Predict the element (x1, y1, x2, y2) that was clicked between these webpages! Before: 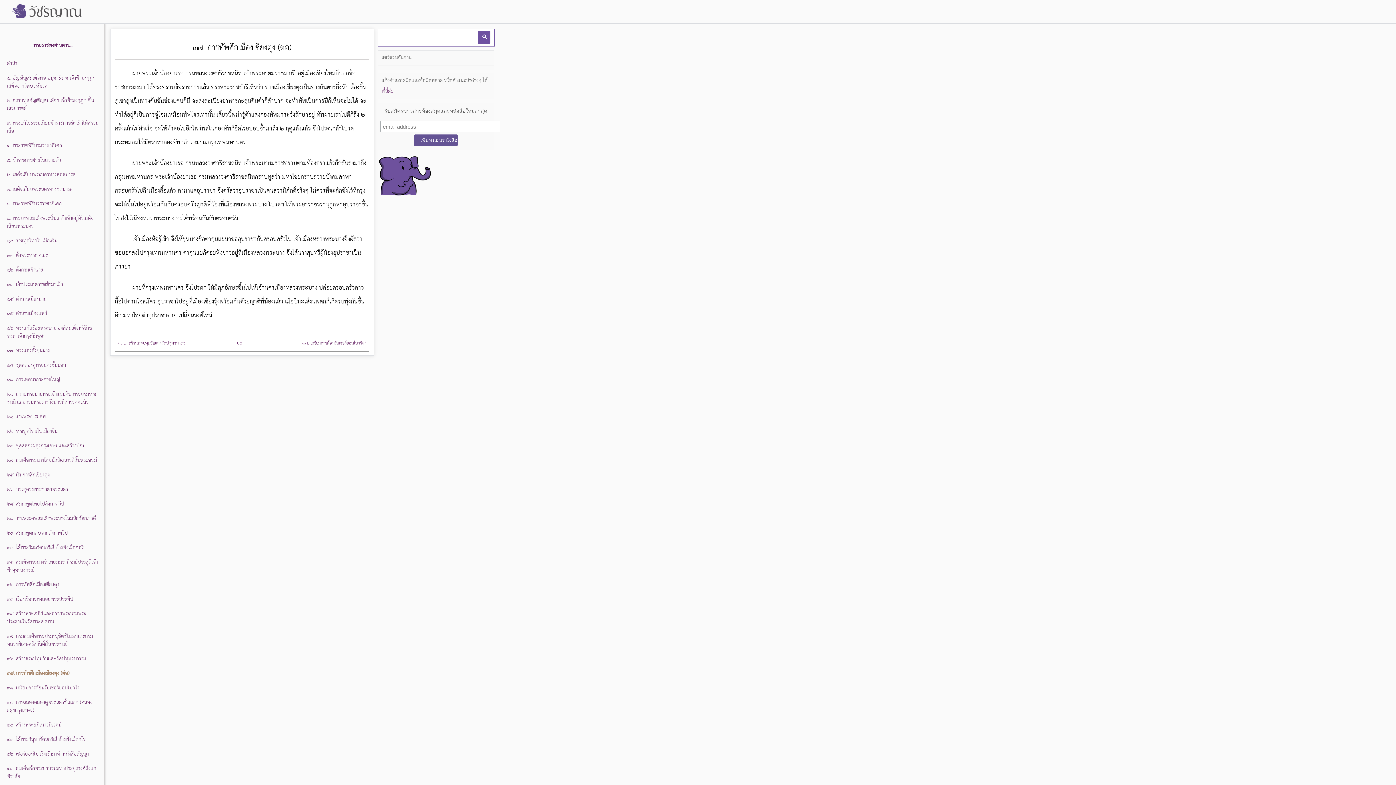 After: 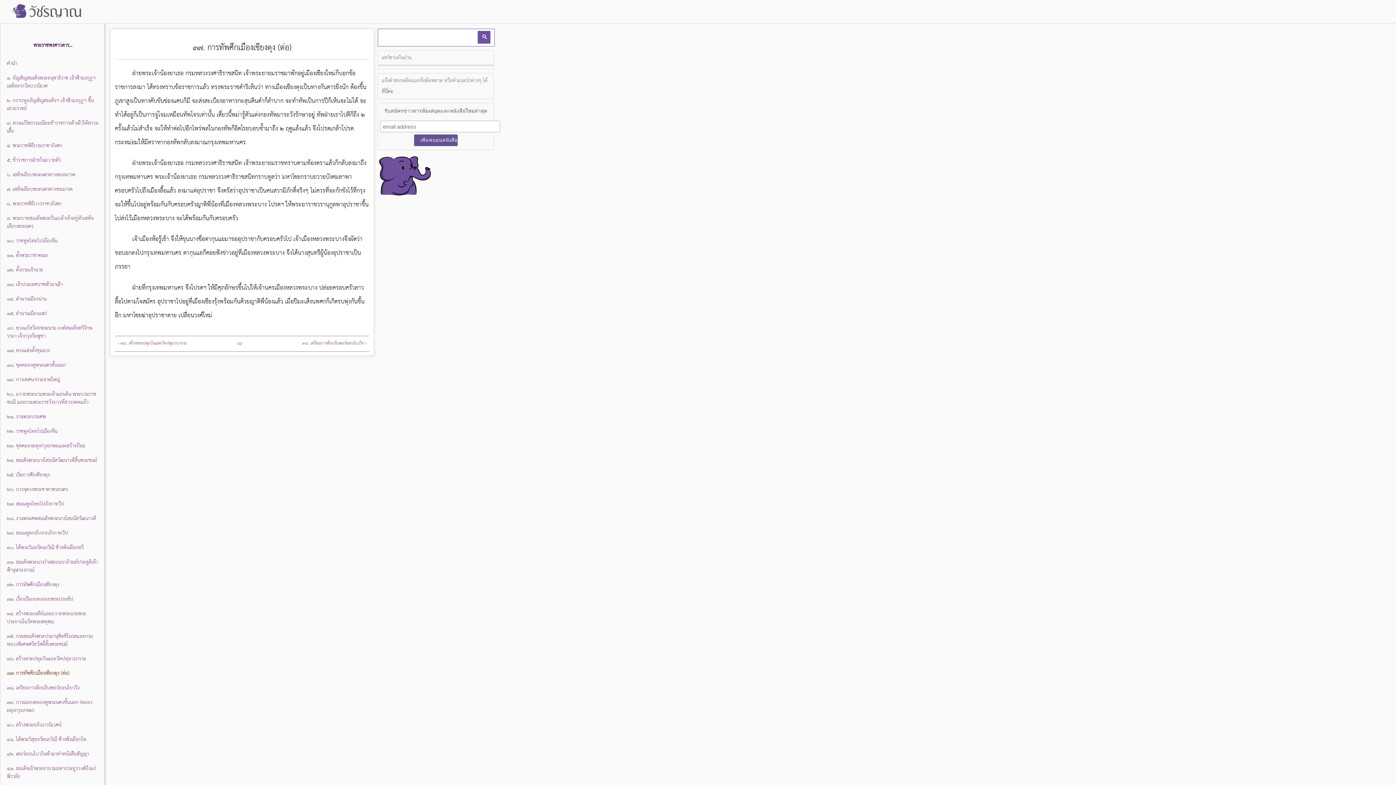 Action: bbox: (5, 669, 98, 678) label: ๓๗. การทัพศึกเมืองเชียงตุง (ต่อ)